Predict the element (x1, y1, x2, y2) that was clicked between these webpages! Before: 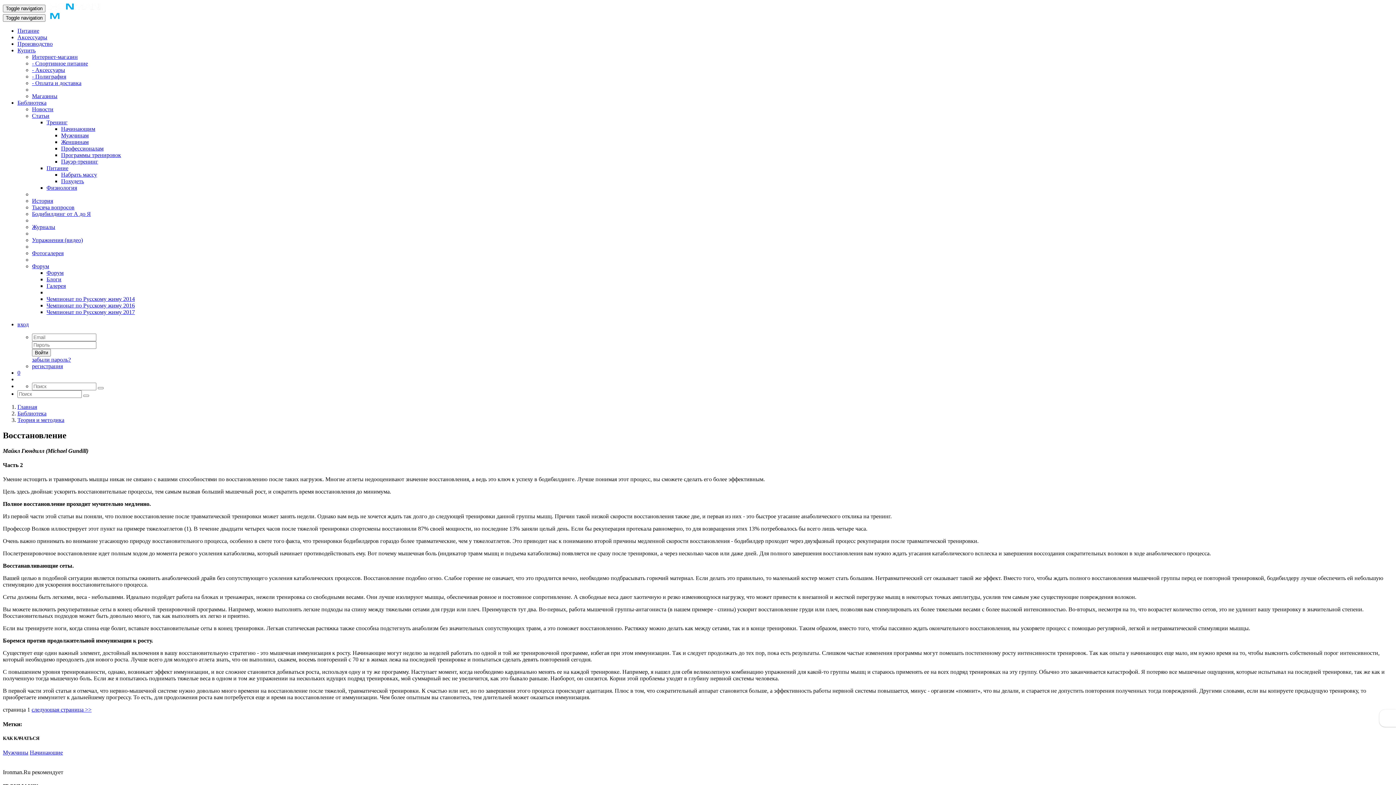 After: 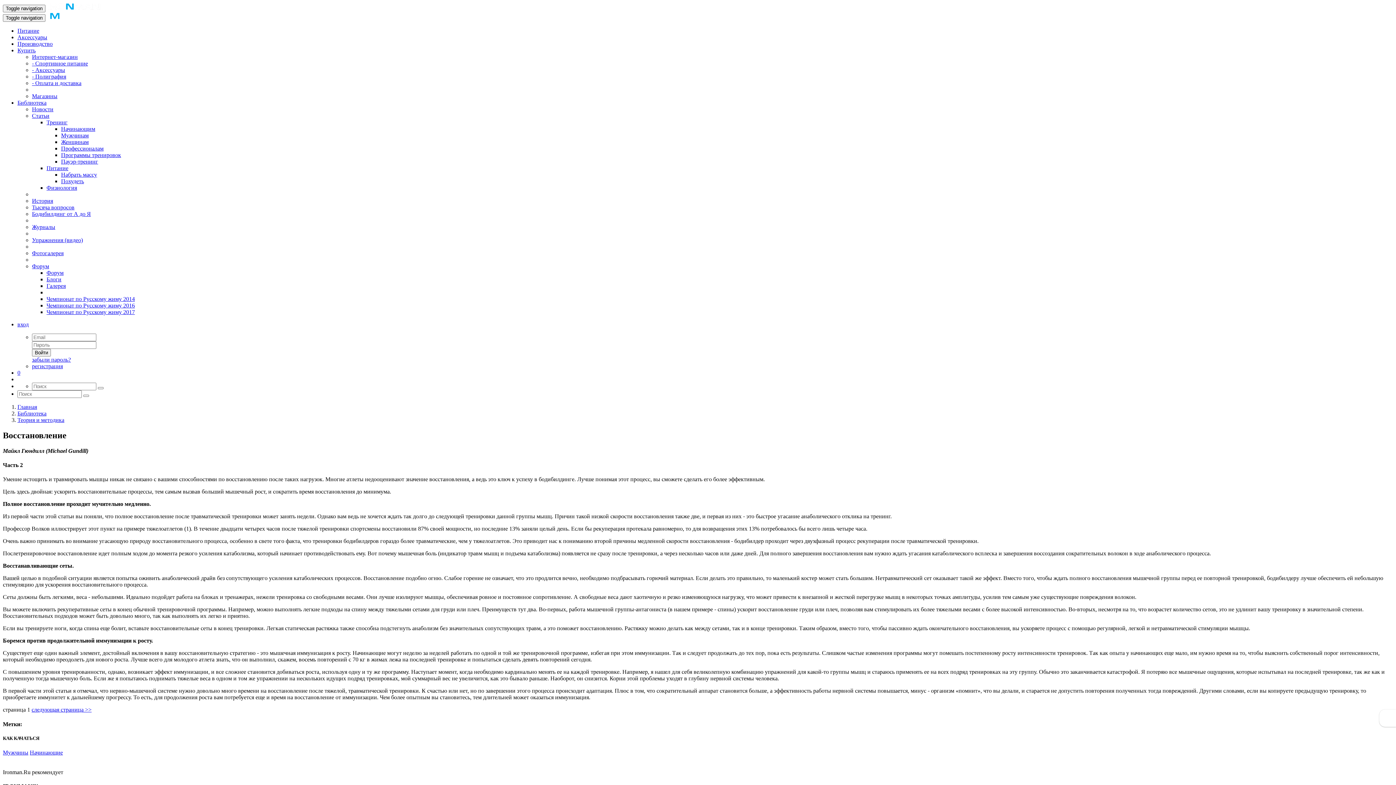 Action: label: вход bbox: (17, 321, 28, 327)